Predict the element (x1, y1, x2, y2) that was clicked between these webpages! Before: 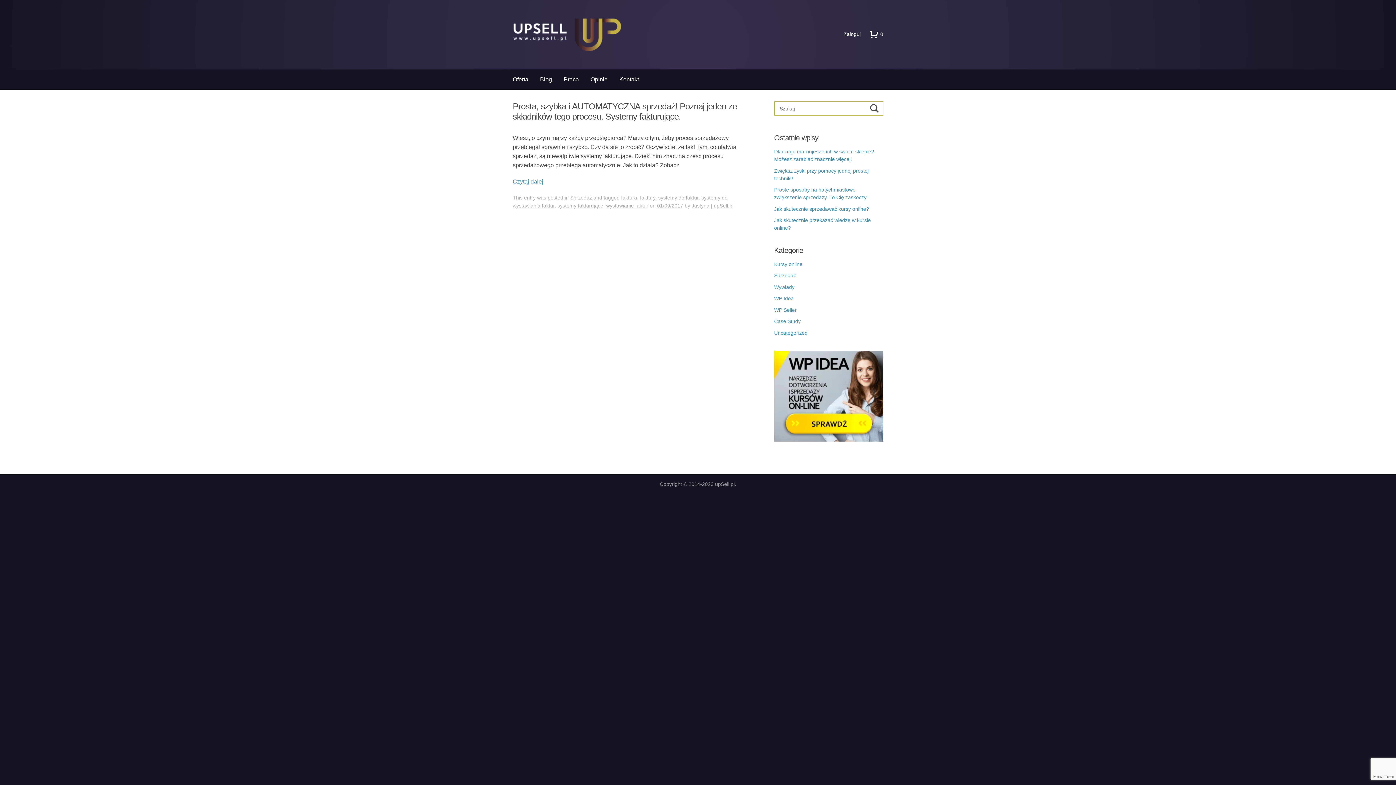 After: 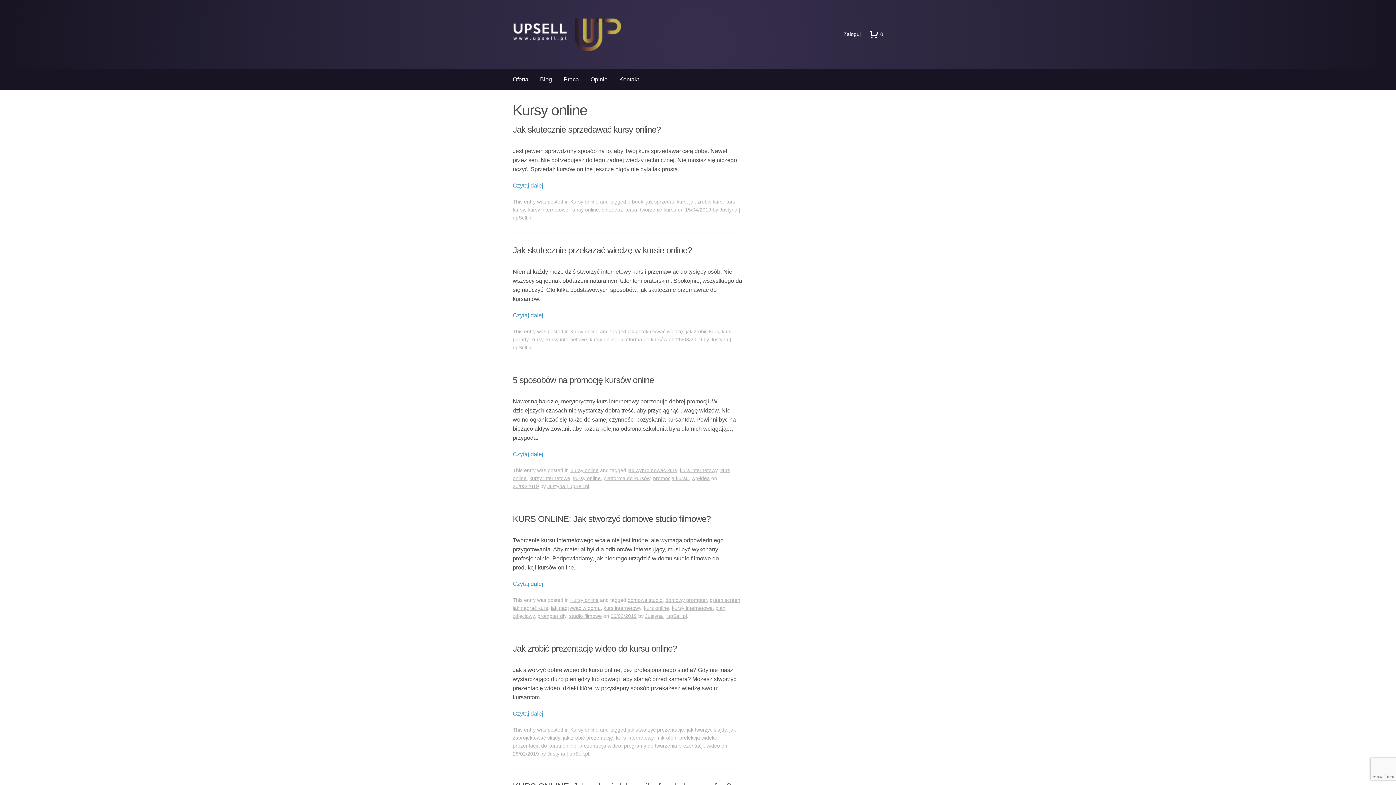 Action: bbox: (774, 261, 802, 267) label: Kursy online